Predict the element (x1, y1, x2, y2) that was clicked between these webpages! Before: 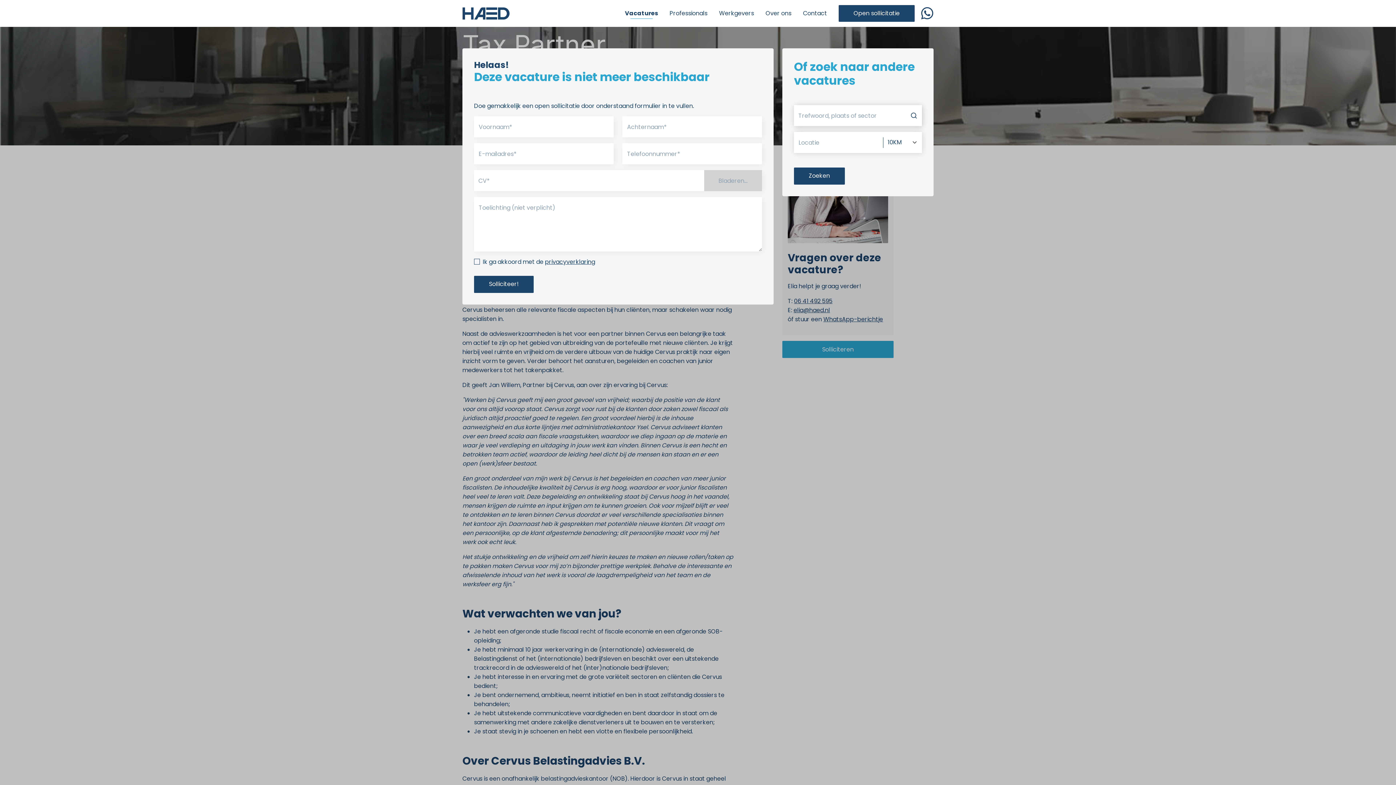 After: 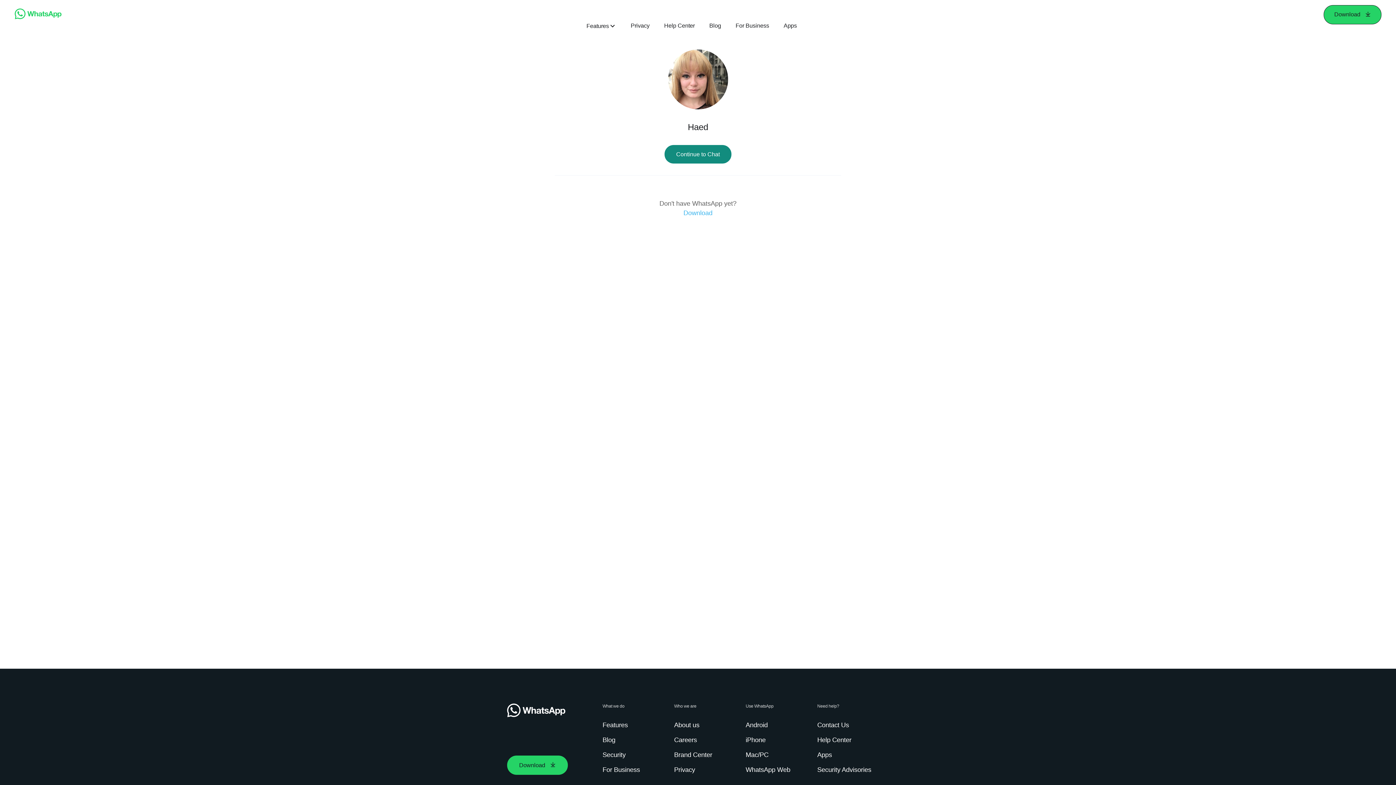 Action: bbox: (917, 2, 934, 23)